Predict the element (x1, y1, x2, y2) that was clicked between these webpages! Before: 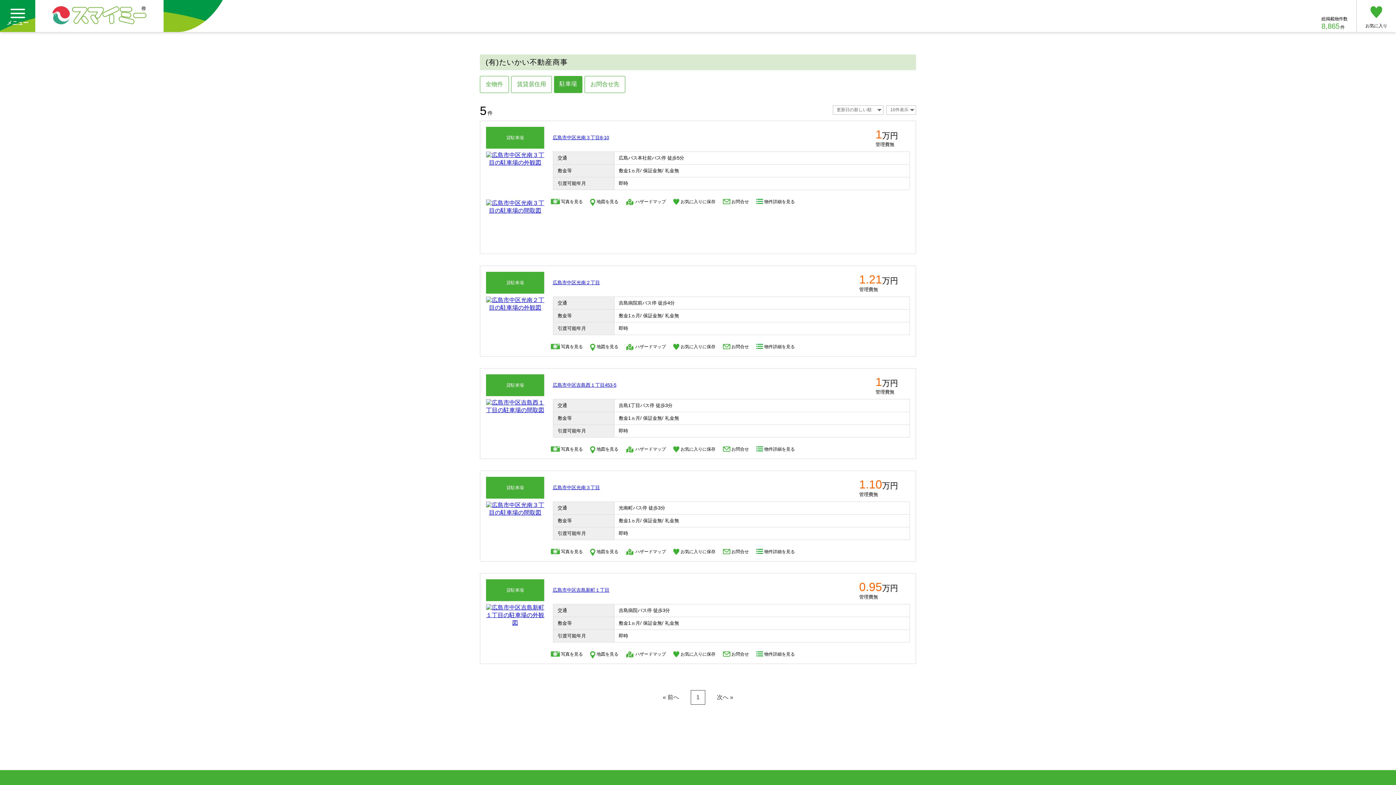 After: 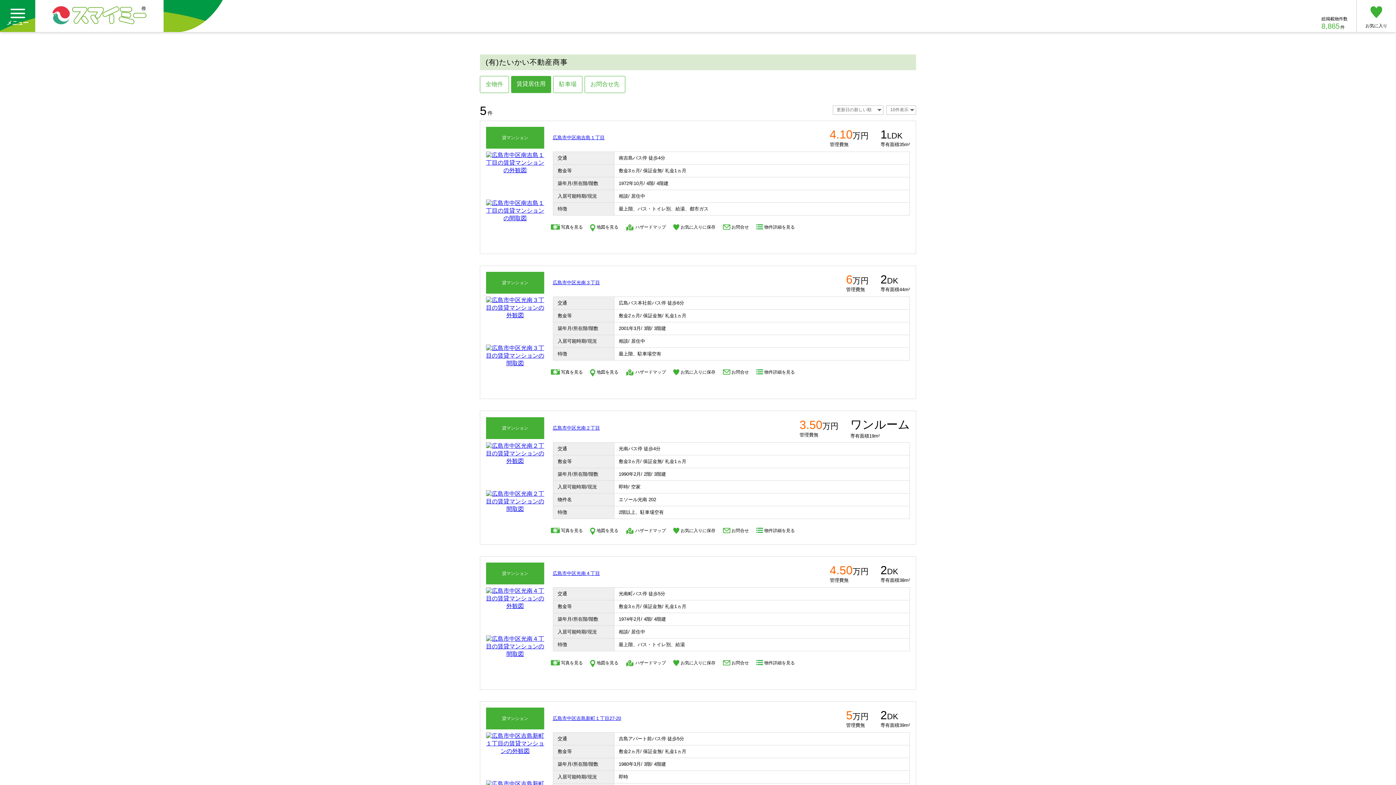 Action: bbox: (511, 76, 552, 93) label: 賃貸居住用